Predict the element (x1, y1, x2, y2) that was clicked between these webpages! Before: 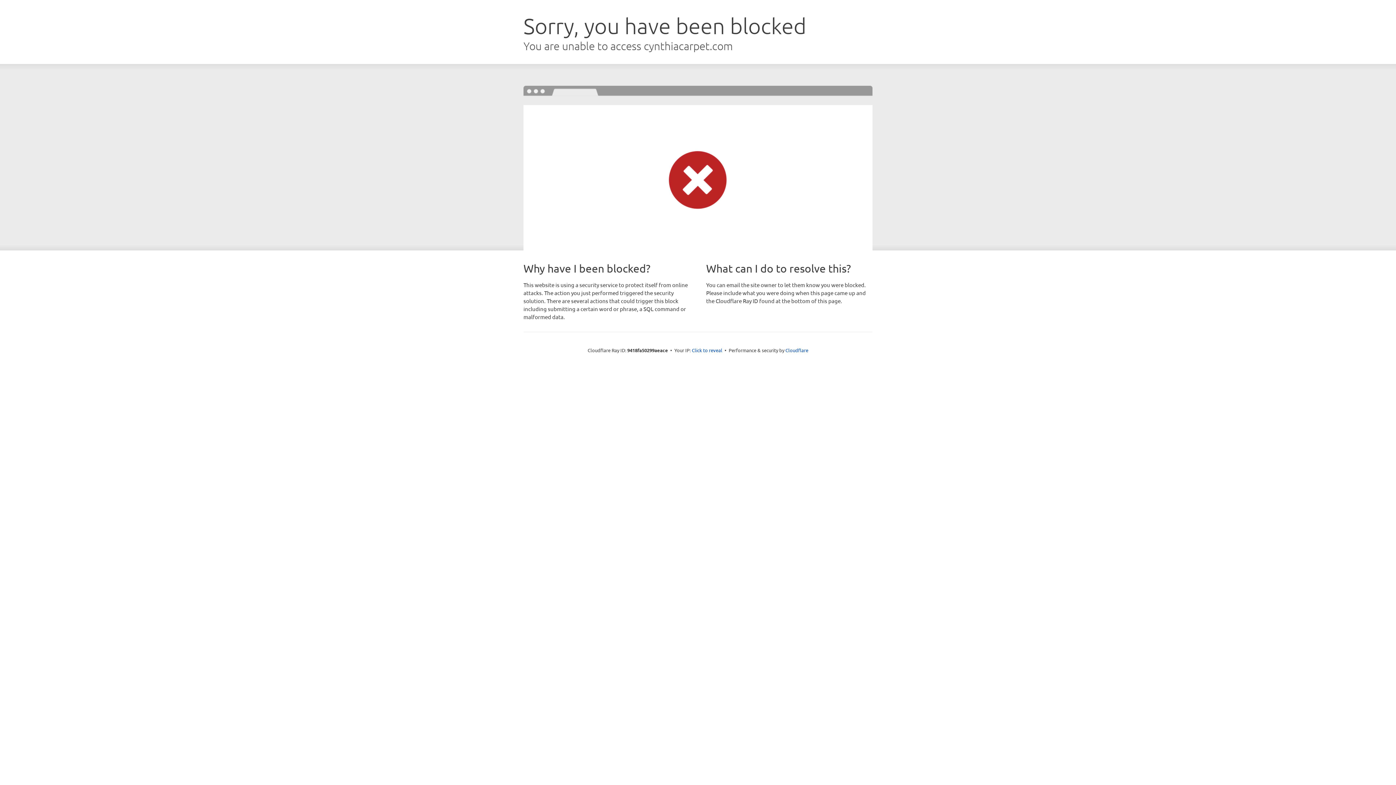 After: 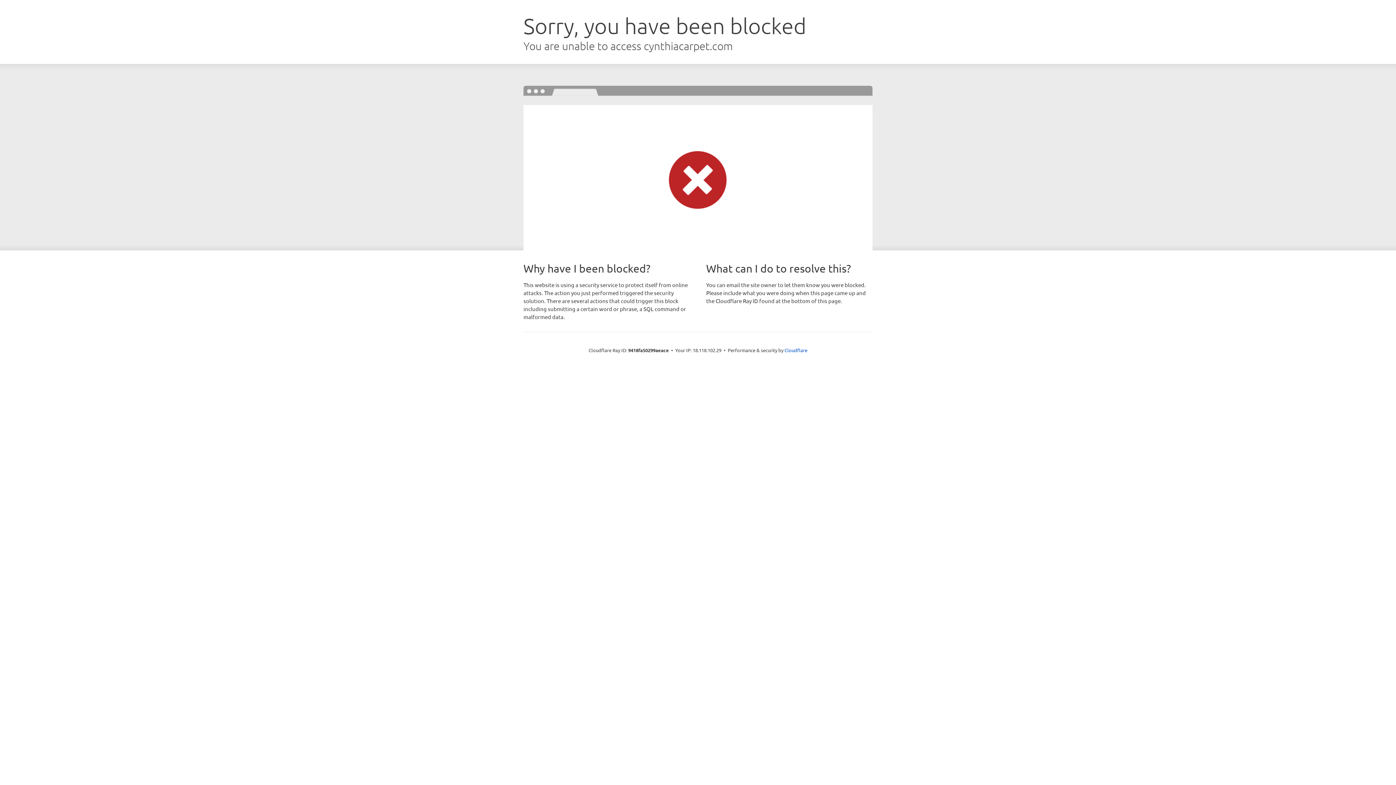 Action: bbox: (692, 346, 722, 353) label: Click to reveal